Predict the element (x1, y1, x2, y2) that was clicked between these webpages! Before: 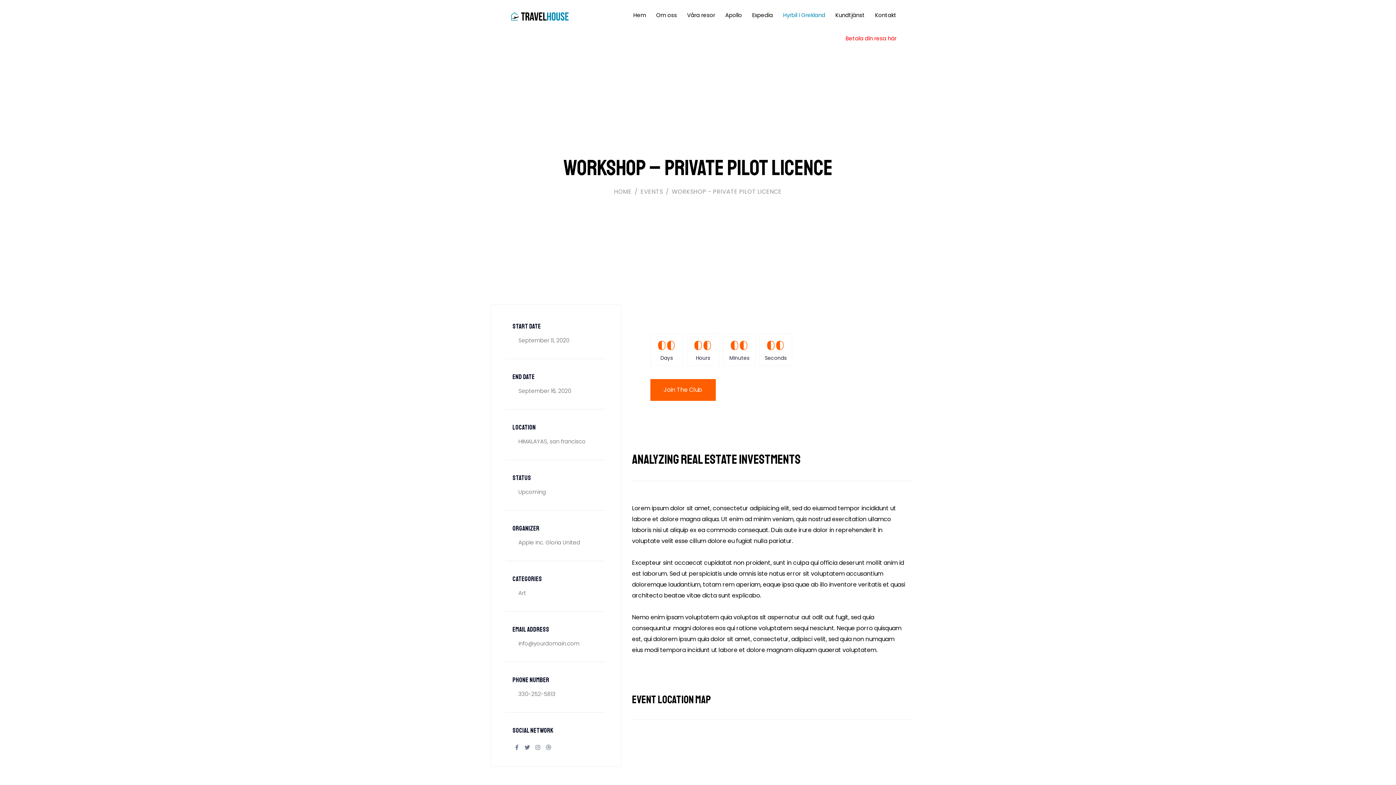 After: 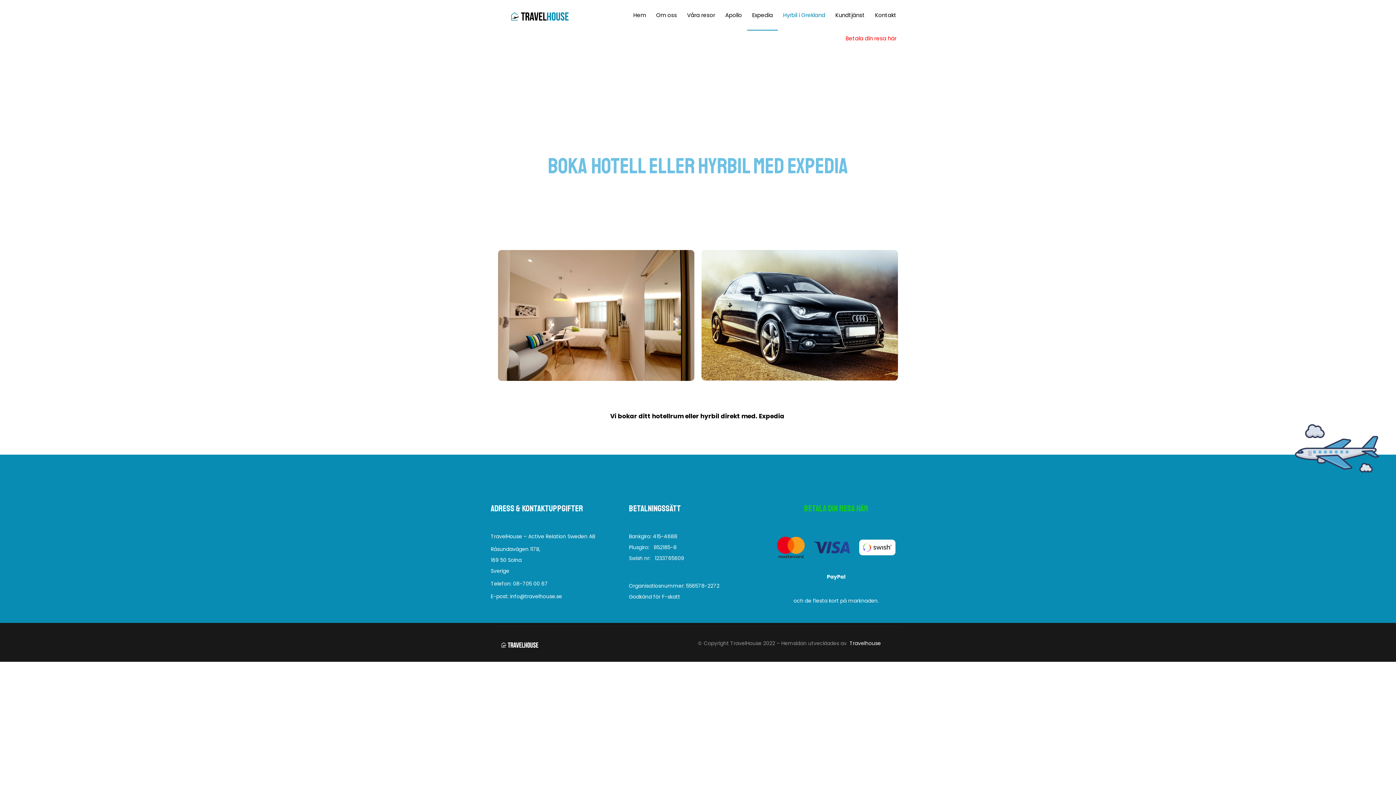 Action: bbox: (747, 7, 778, 30) label: Expedia